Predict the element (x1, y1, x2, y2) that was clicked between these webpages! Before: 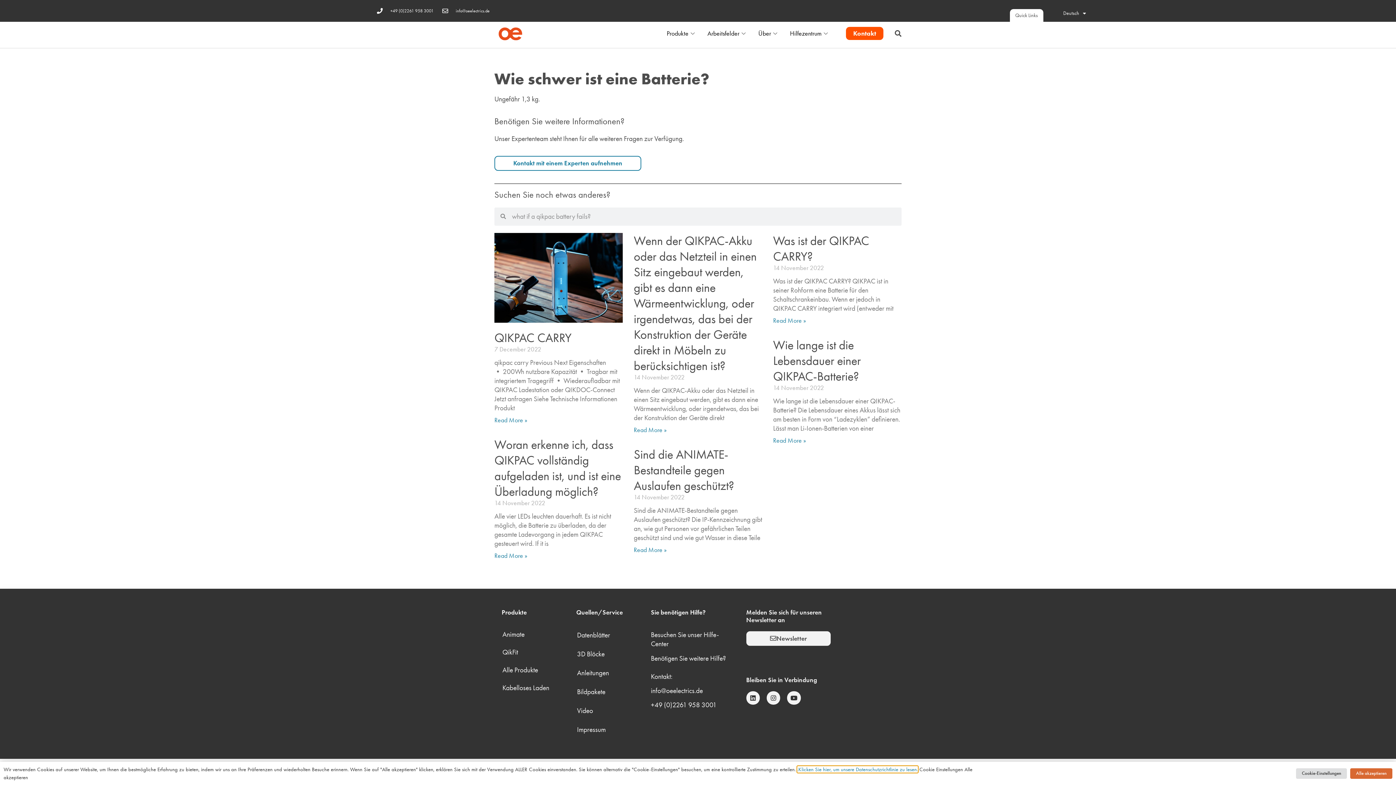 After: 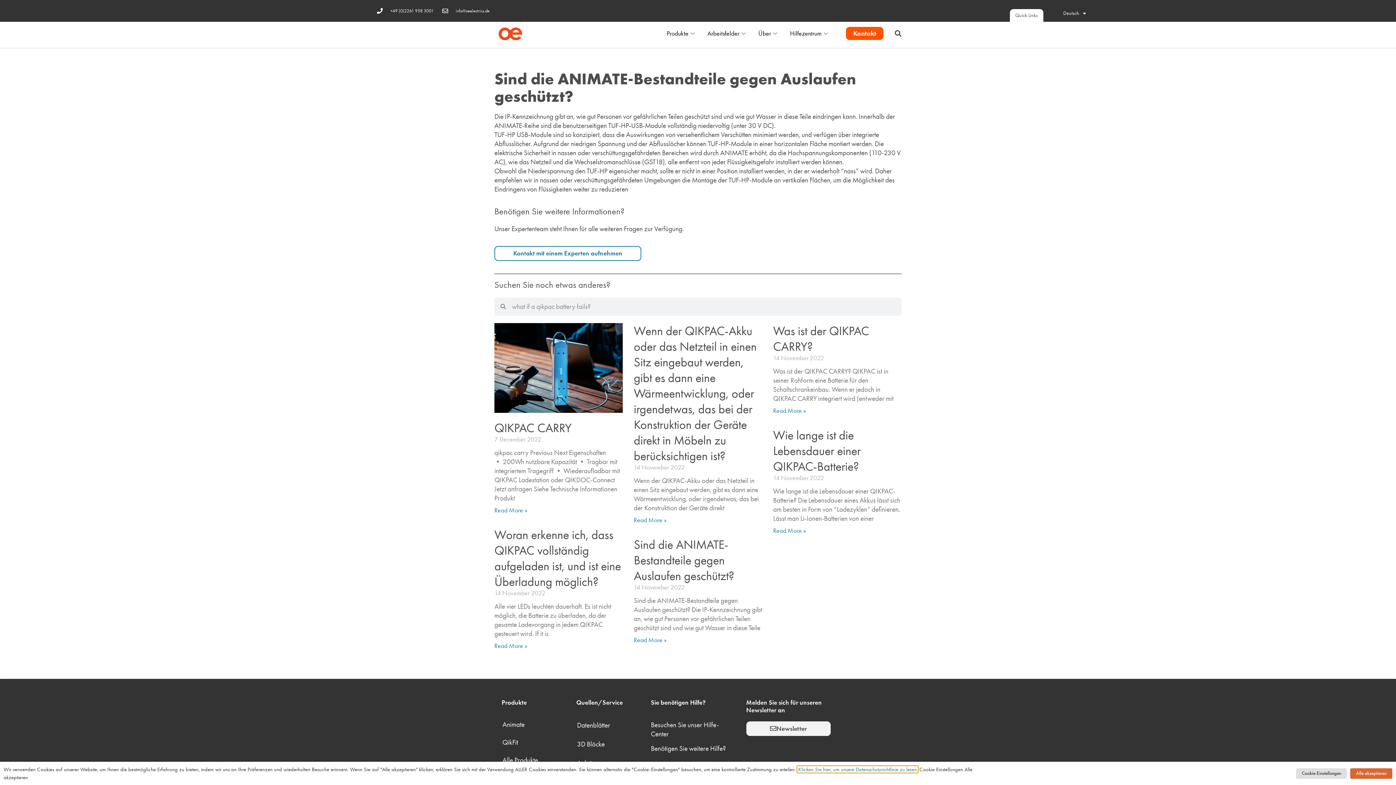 Action: bbox: (633, 447, 734, 493) label: Sind die ANIMATE-Bestandteile gegen Auslaufen geschützt?